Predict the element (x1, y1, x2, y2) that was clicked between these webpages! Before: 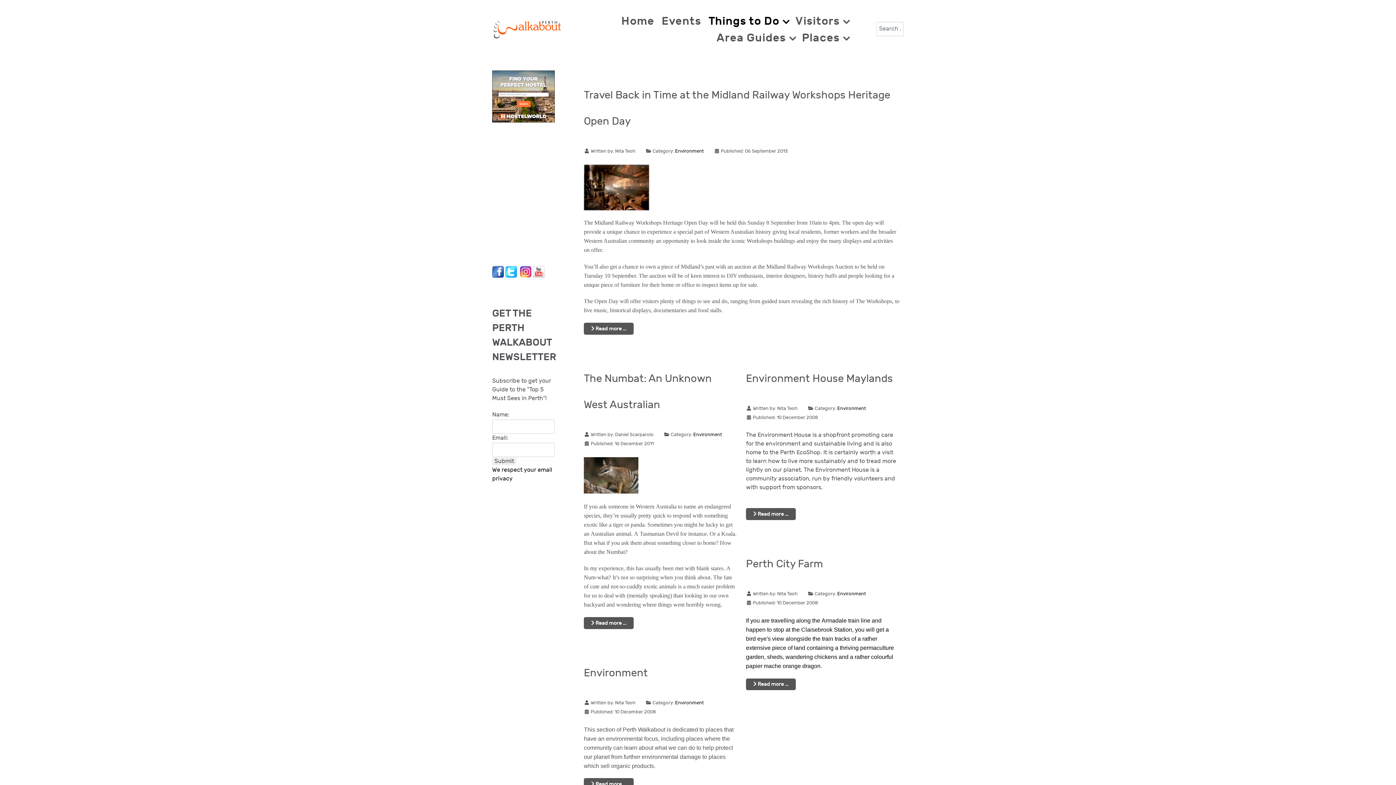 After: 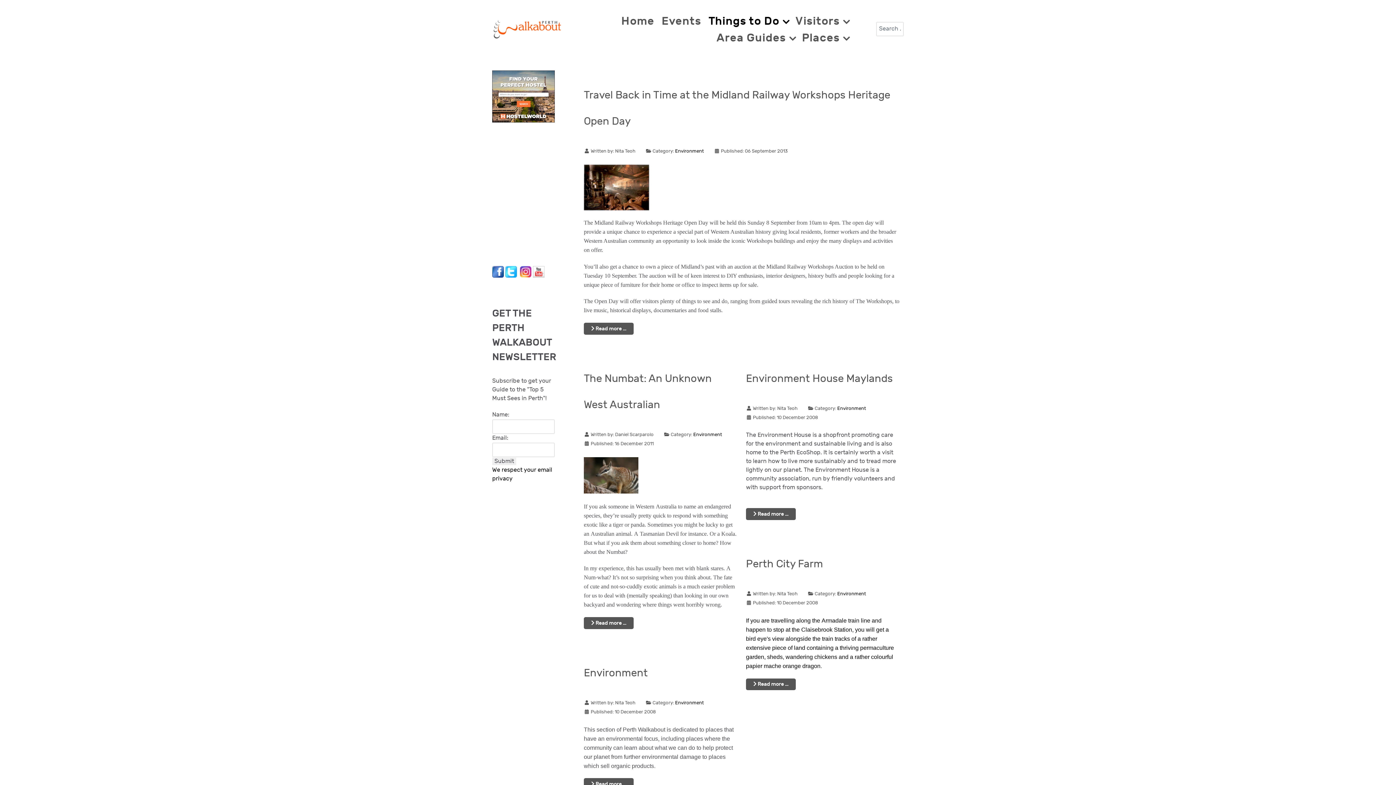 Action: bbox: (520, 268, 531, 275)